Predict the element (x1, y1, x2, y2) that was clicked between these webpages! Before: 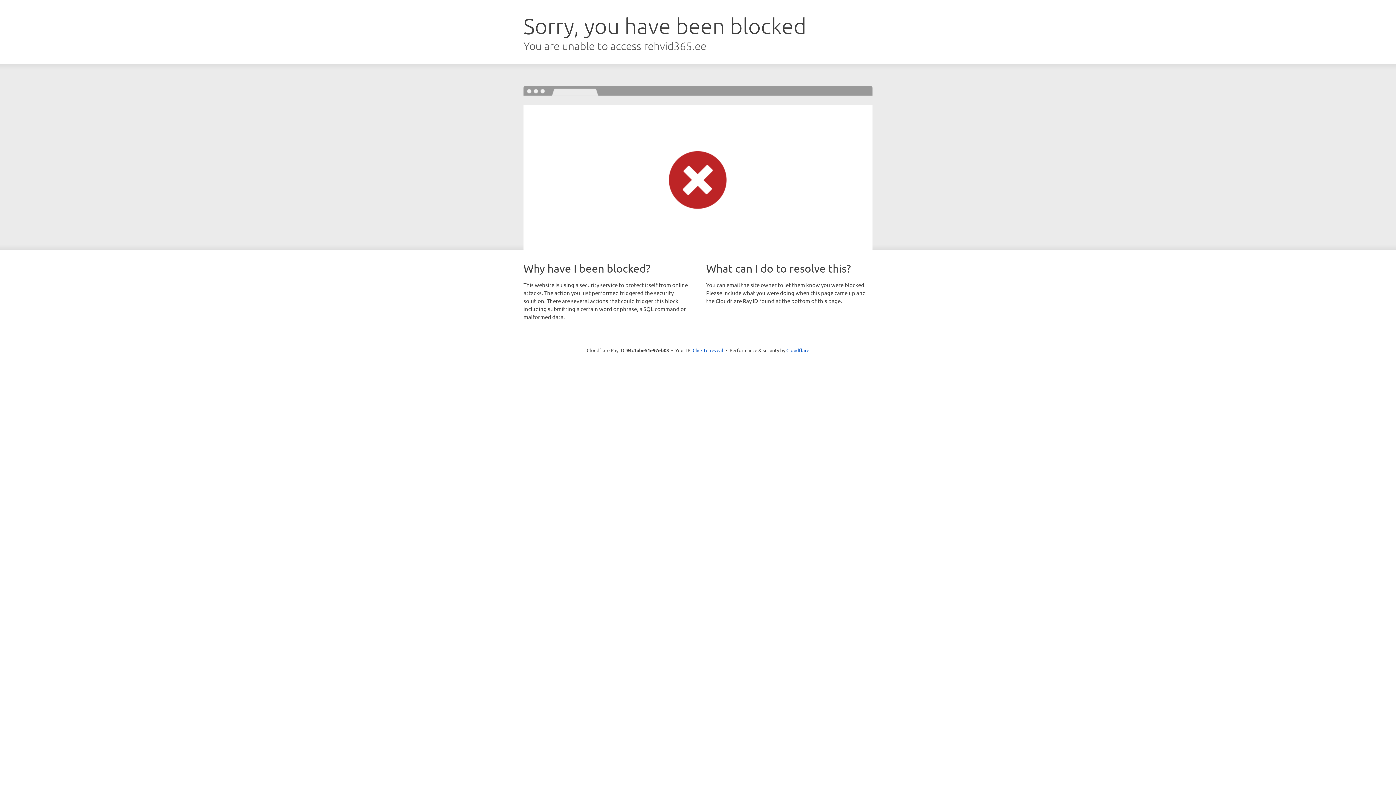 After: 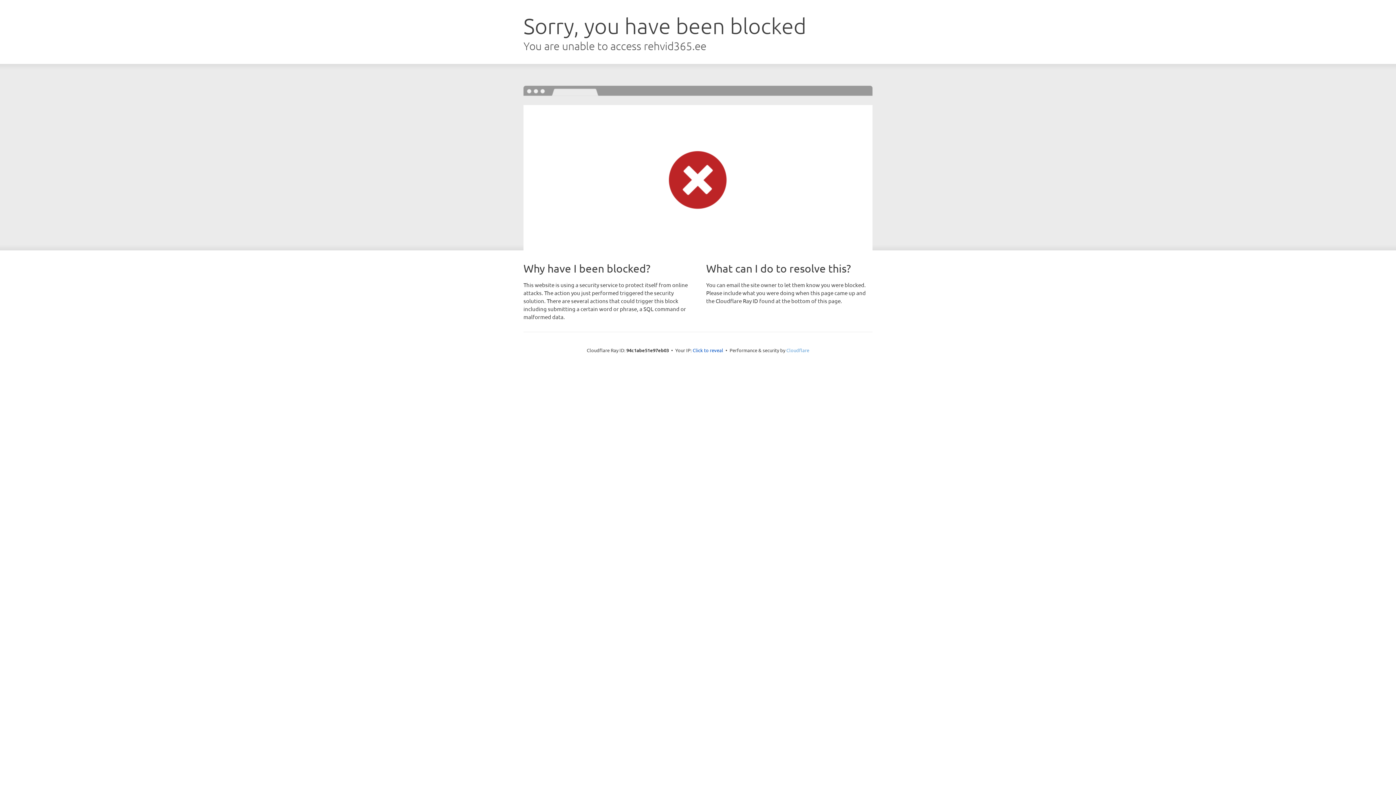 Action: label: Cloudflare bbox: (786, 347, 809, 353)